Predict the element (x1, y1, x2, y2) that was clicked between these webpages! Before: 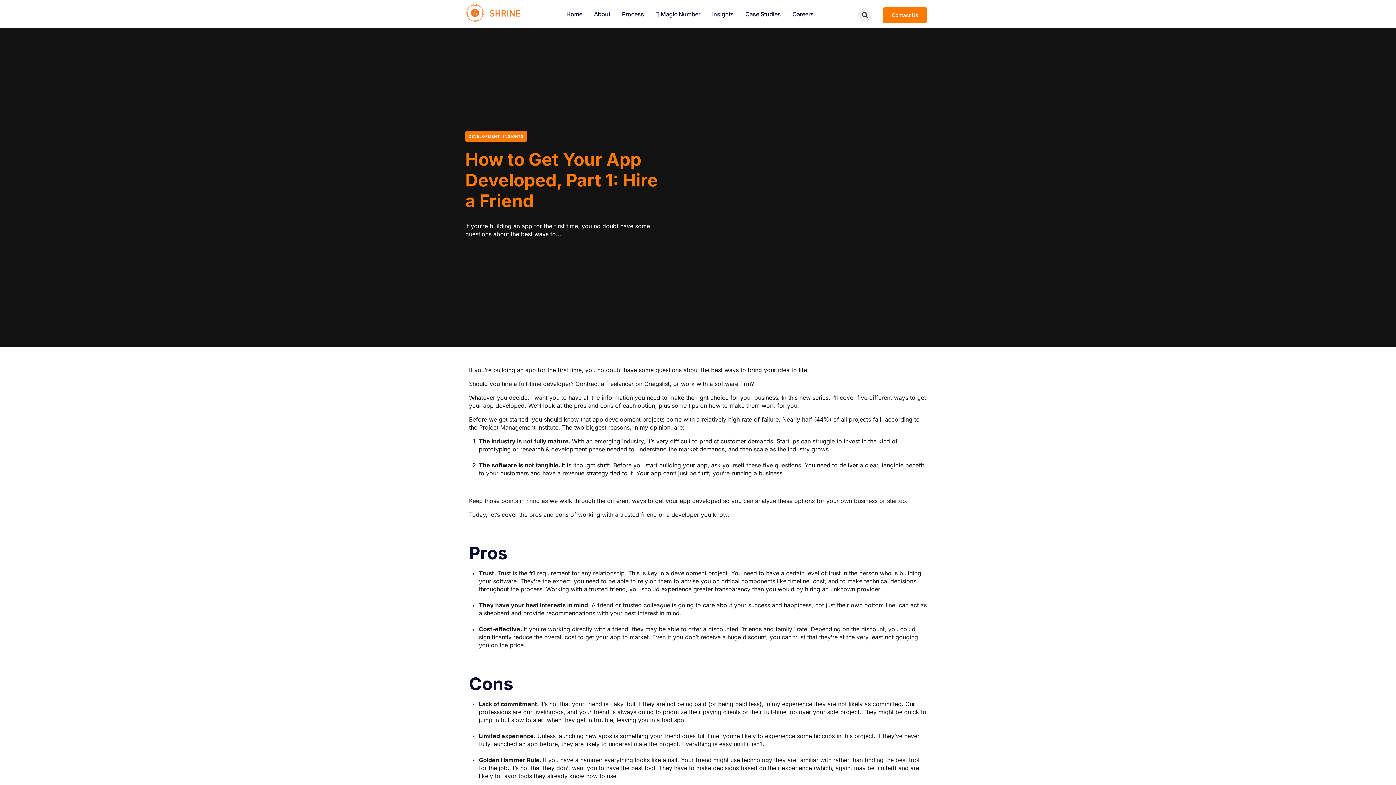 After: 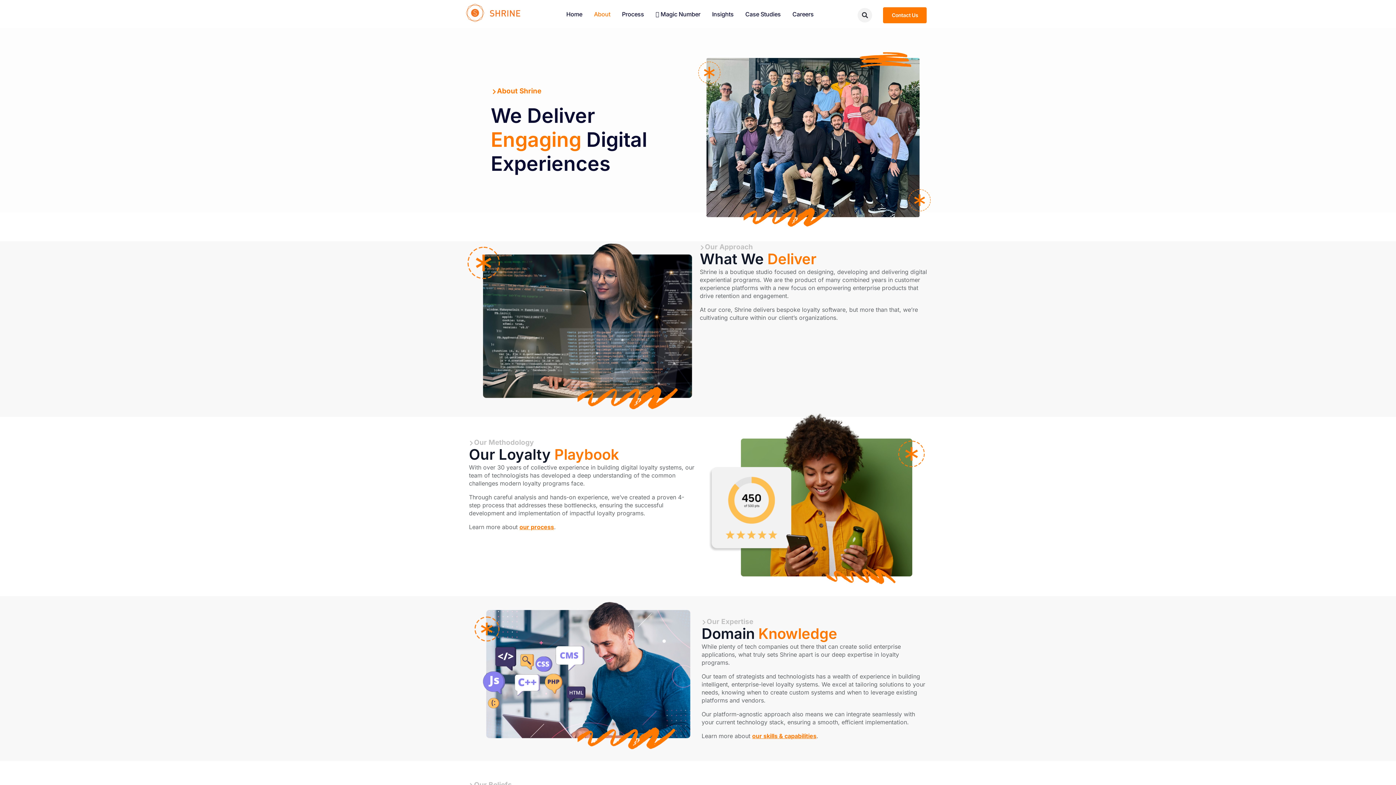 Action: bbox: (592, 3, 612, 25) label: About